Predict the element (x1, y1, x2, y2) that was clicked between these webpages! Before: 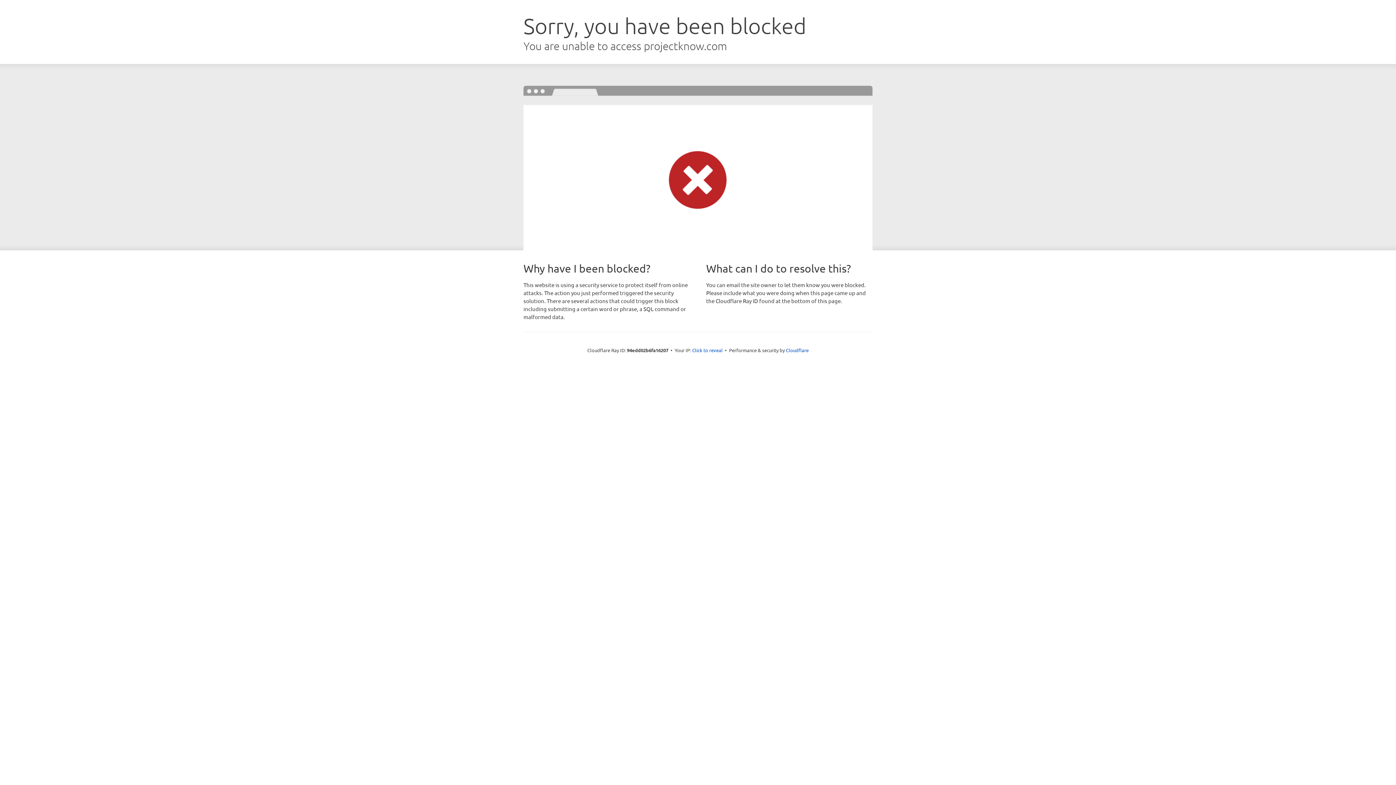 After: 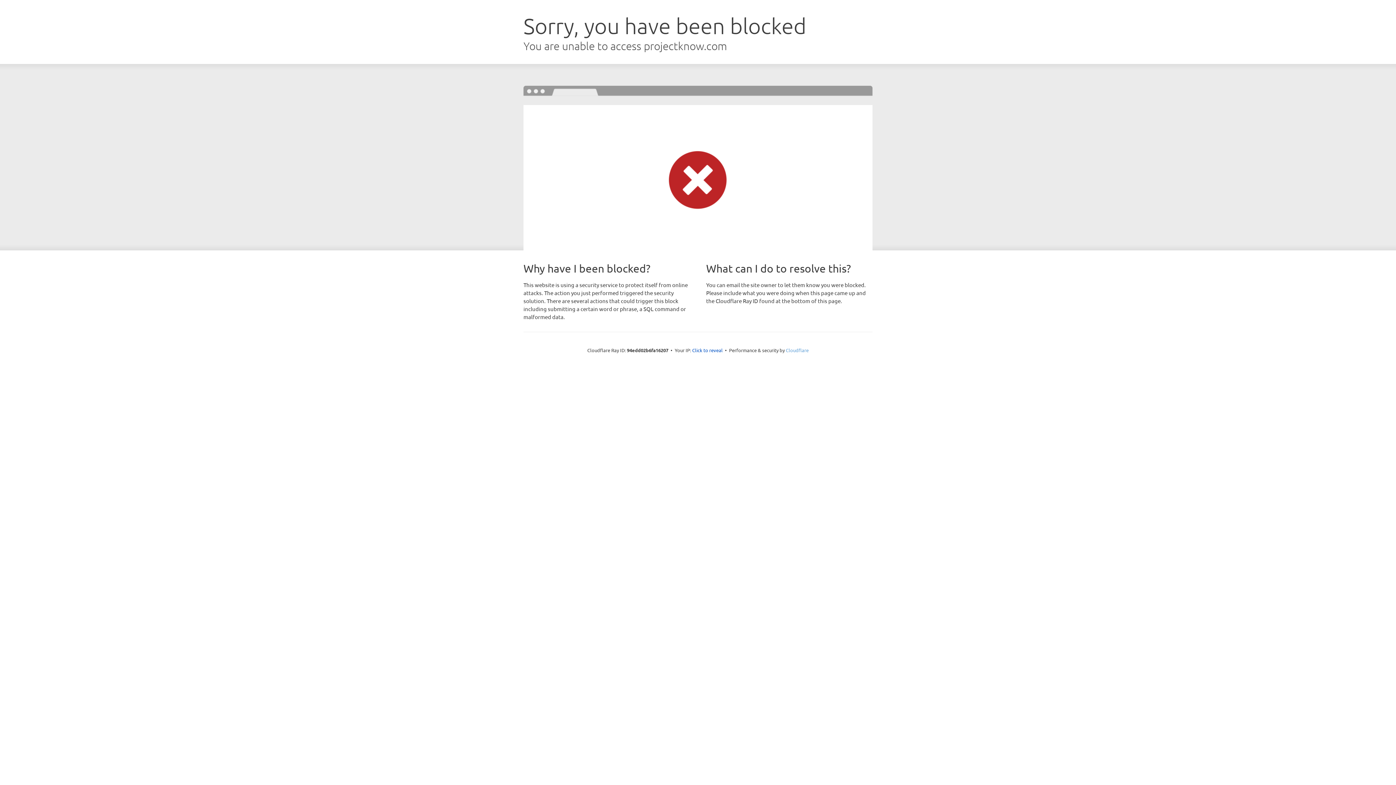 Action: label: Cloudflare bbox: (786, 347, 808, 353)